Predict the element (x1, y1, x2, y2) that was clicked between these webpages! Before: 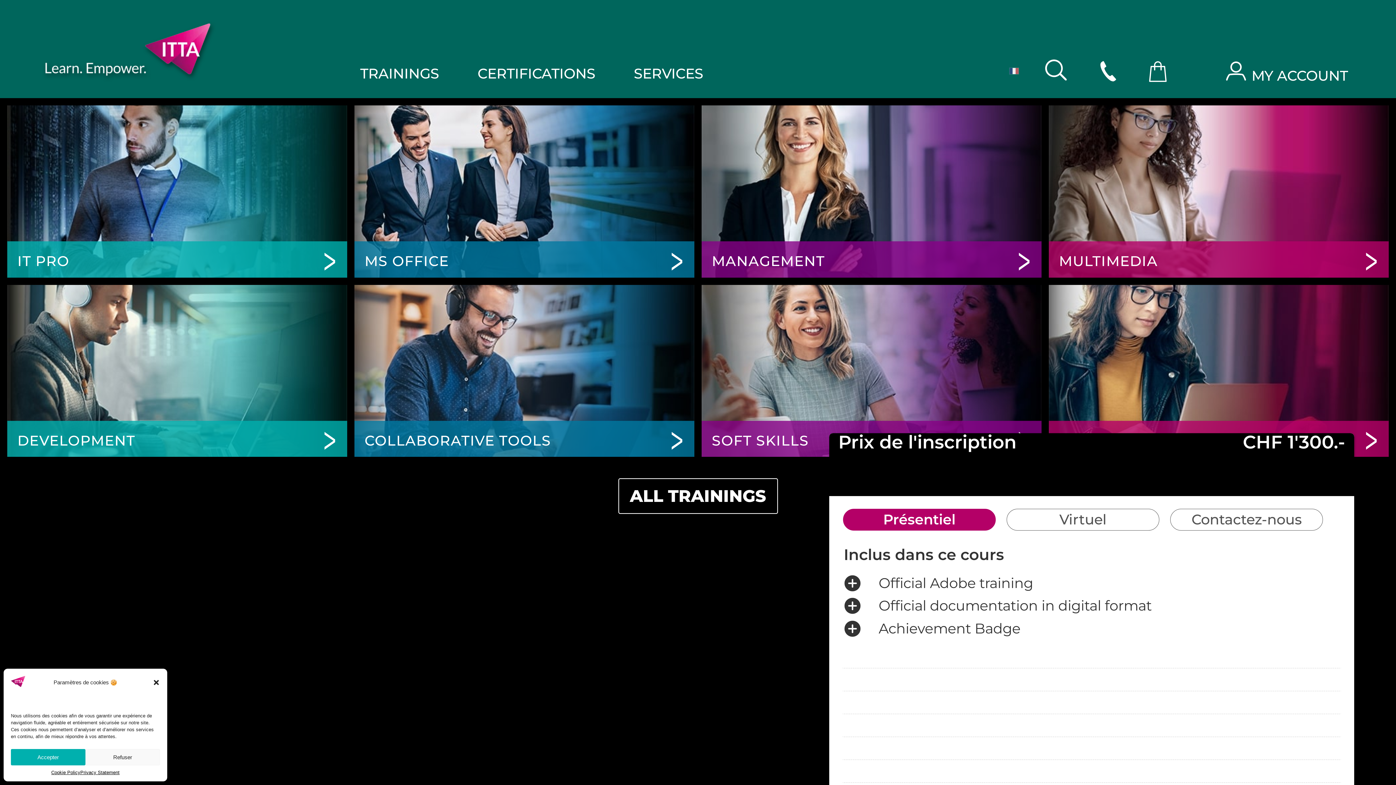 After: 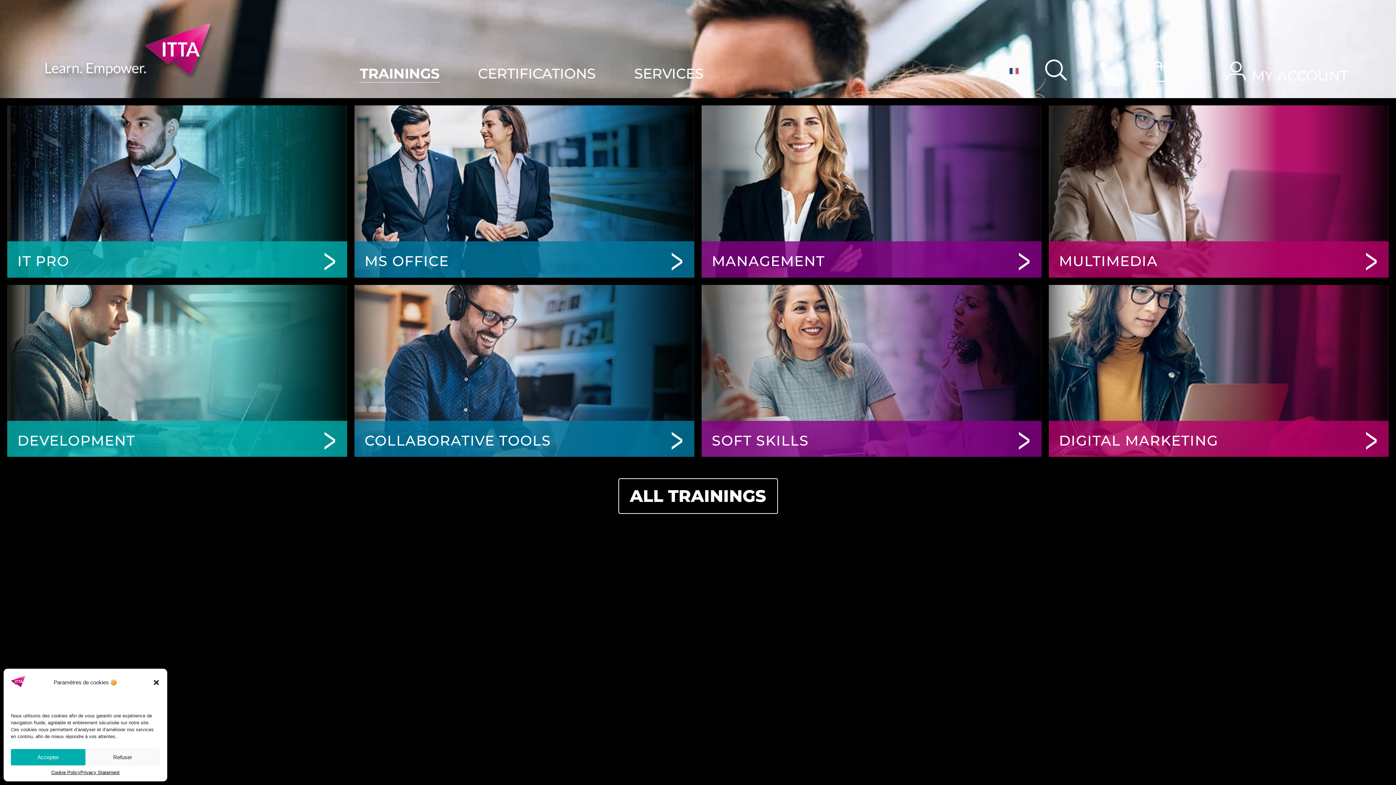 Action: bbox: (618, 478, 778, 514) label: ALL TRAININGS